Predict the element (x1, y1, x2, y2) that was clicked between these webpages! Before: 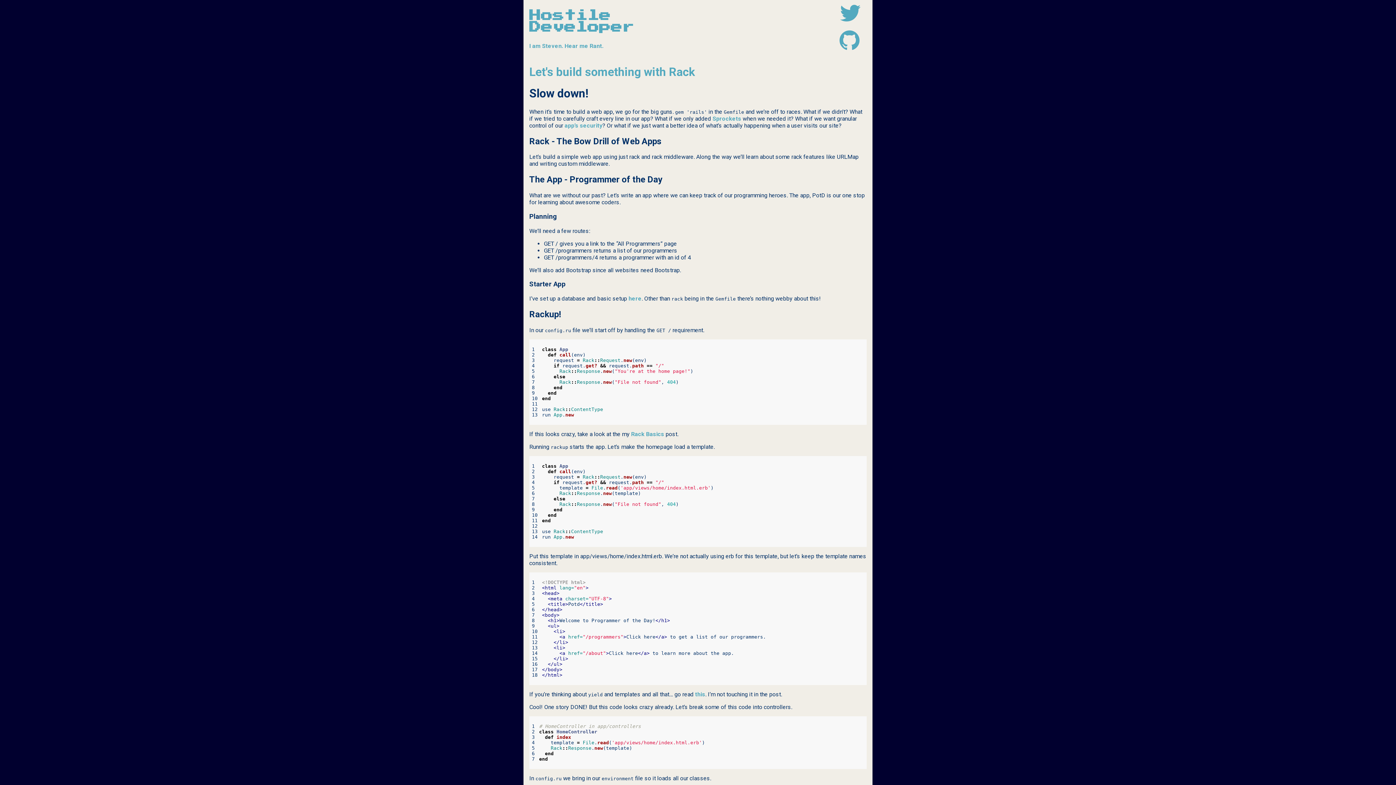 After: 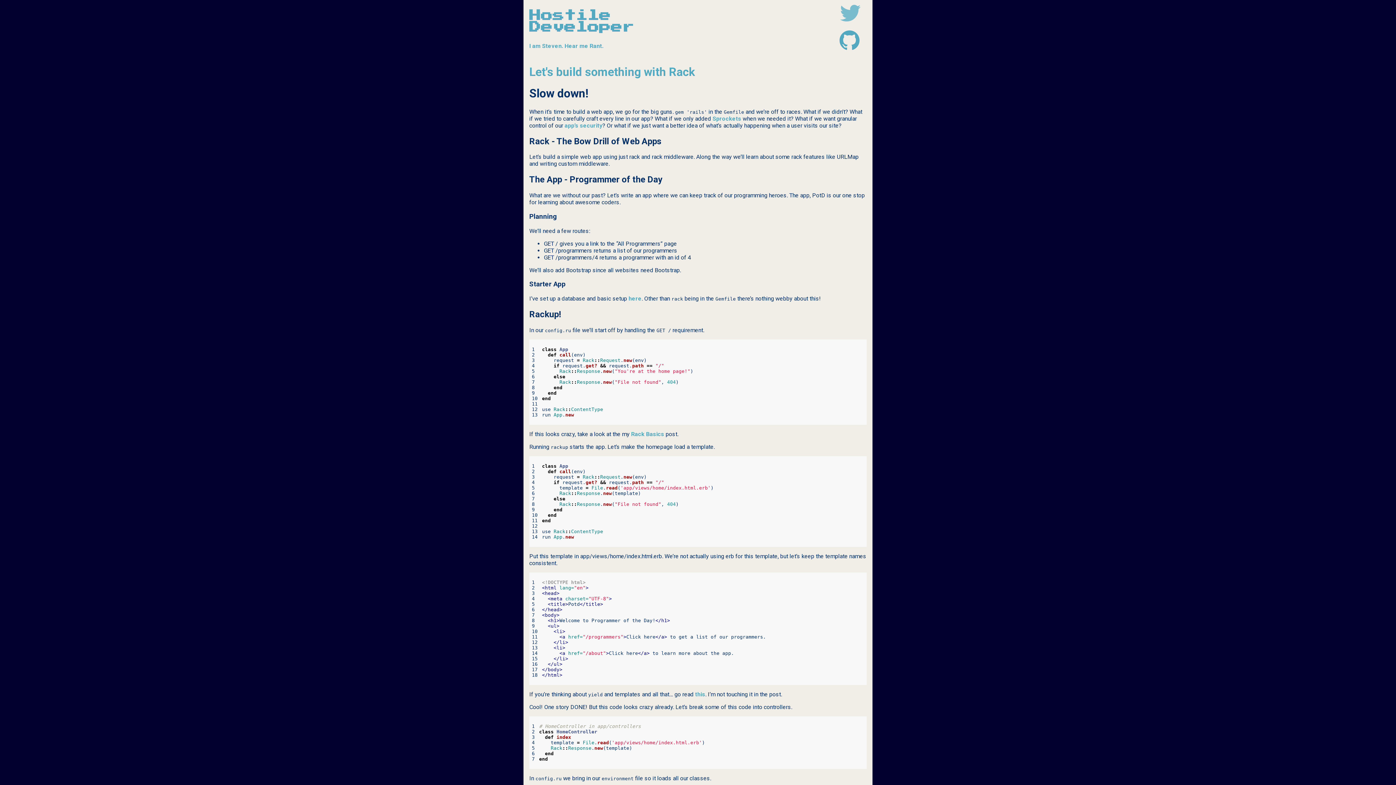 Action: bbox: (839, 0, 861, 27)